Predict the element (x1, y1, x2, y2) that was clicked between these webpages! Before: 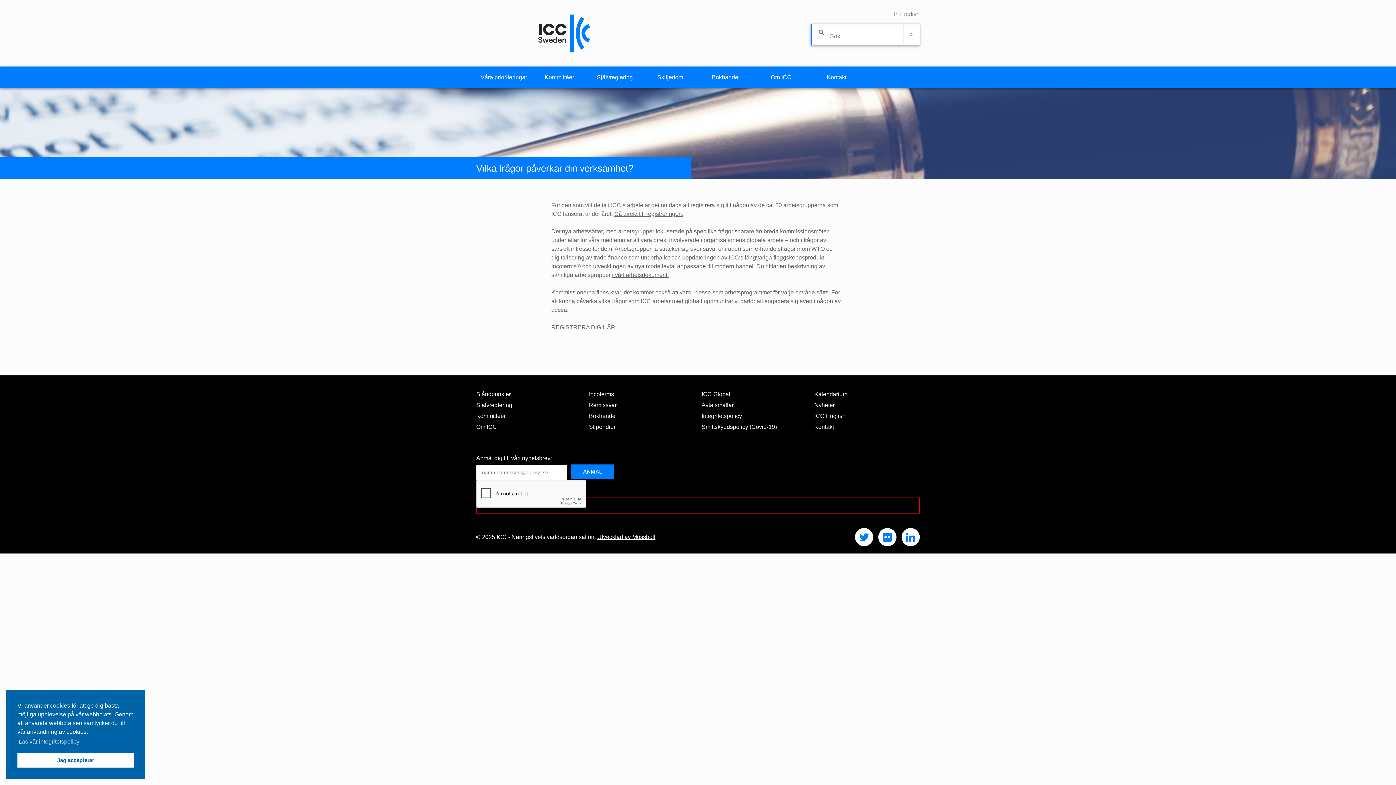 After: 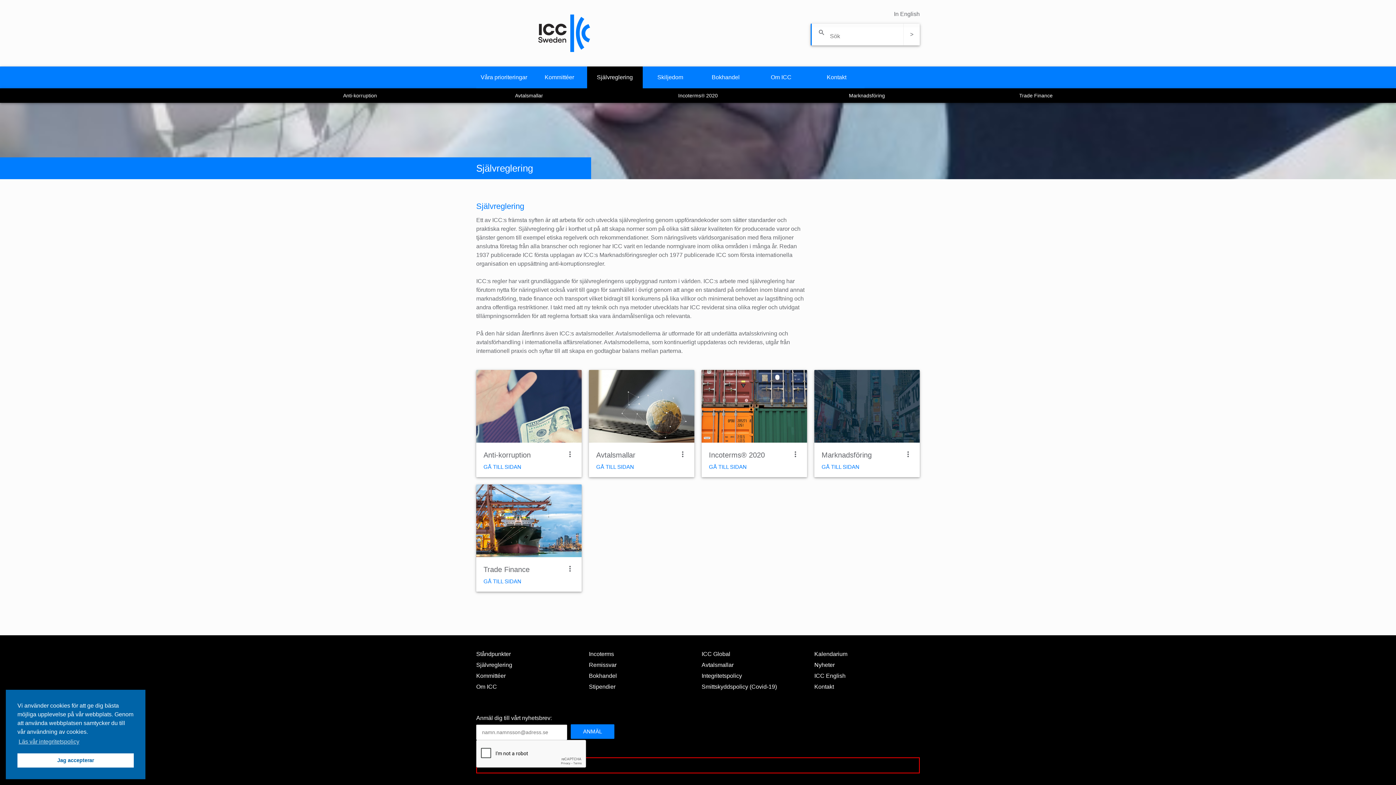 Action: label: Självreglering bbox: (476, 402, 512, 408)